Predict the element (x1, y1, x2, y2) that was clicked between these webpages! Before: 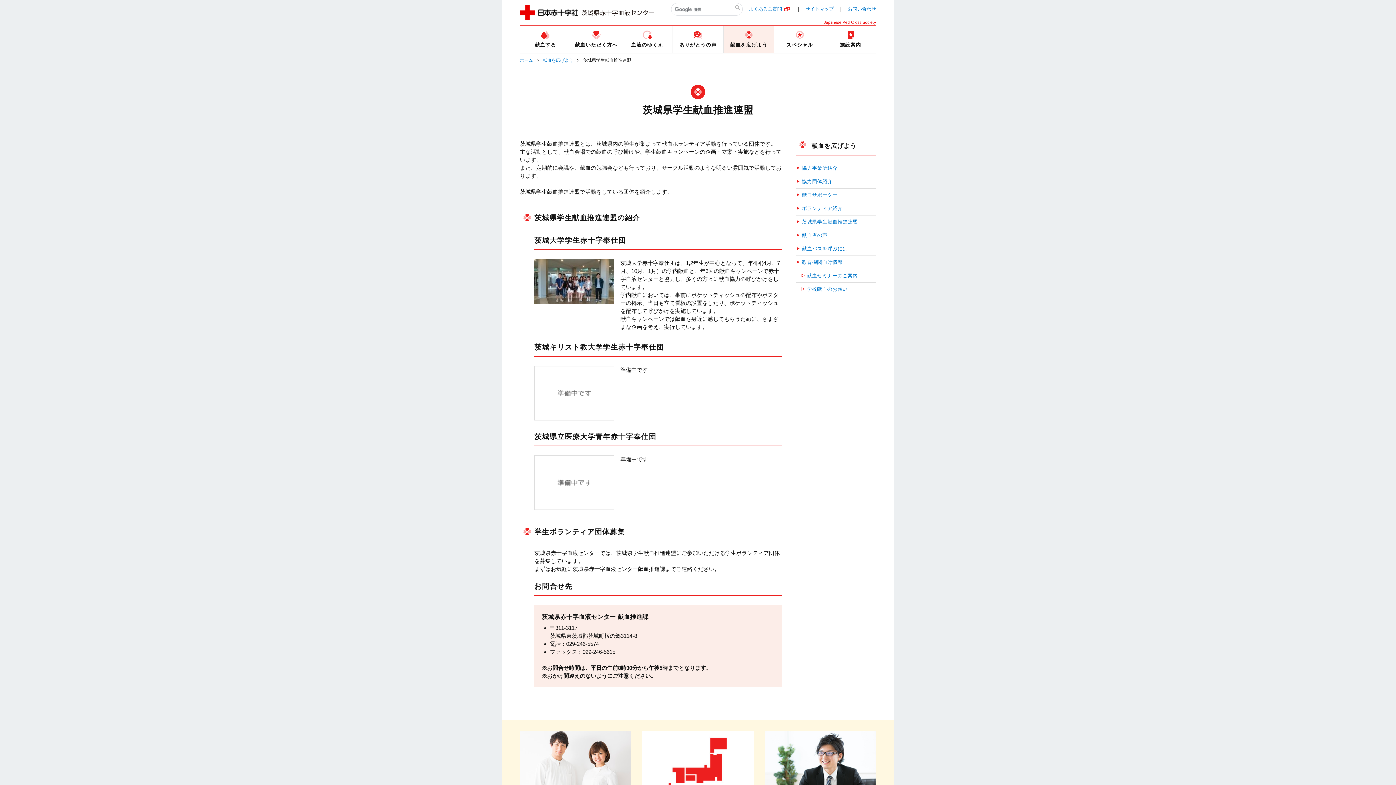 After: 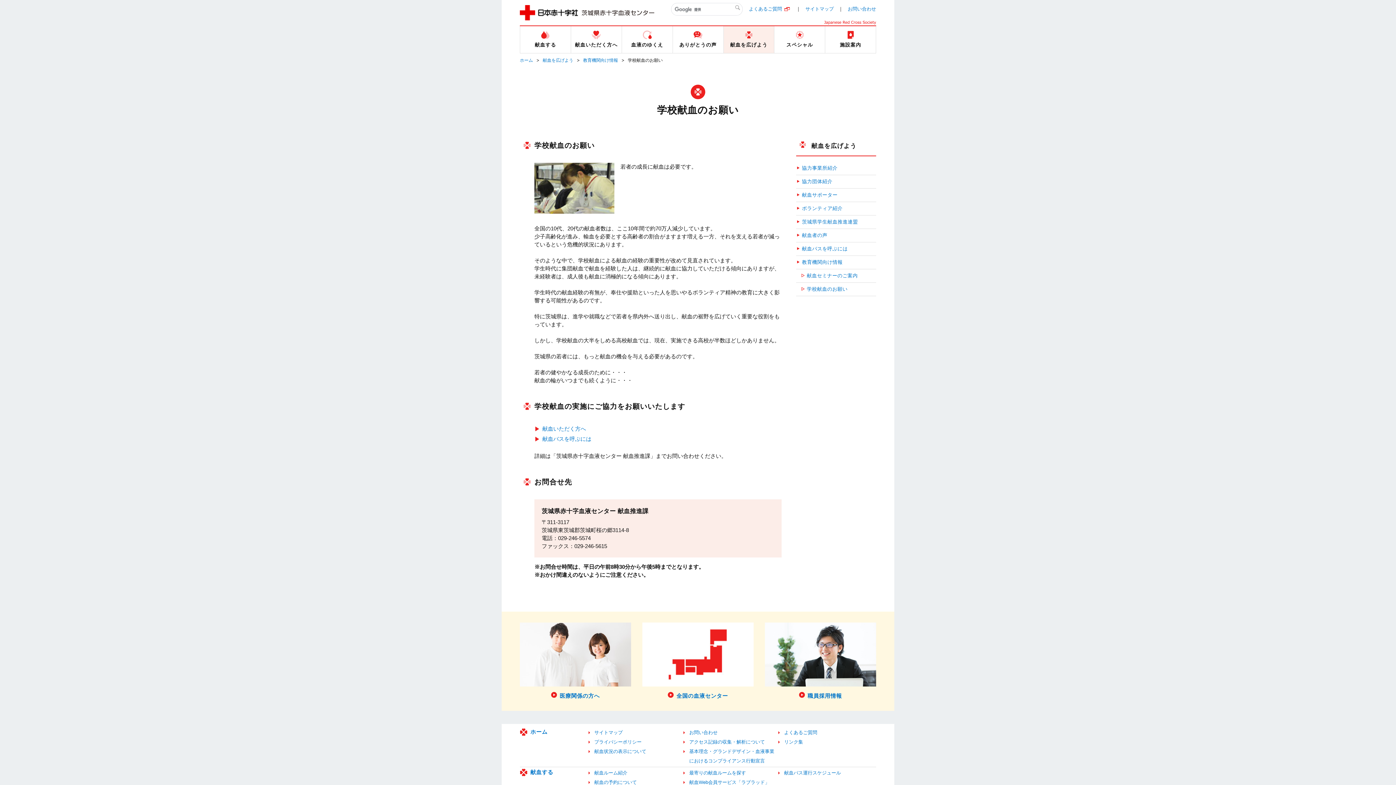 Action: bbox: (801, 285, 847, 293) label: 学校献血のお願い